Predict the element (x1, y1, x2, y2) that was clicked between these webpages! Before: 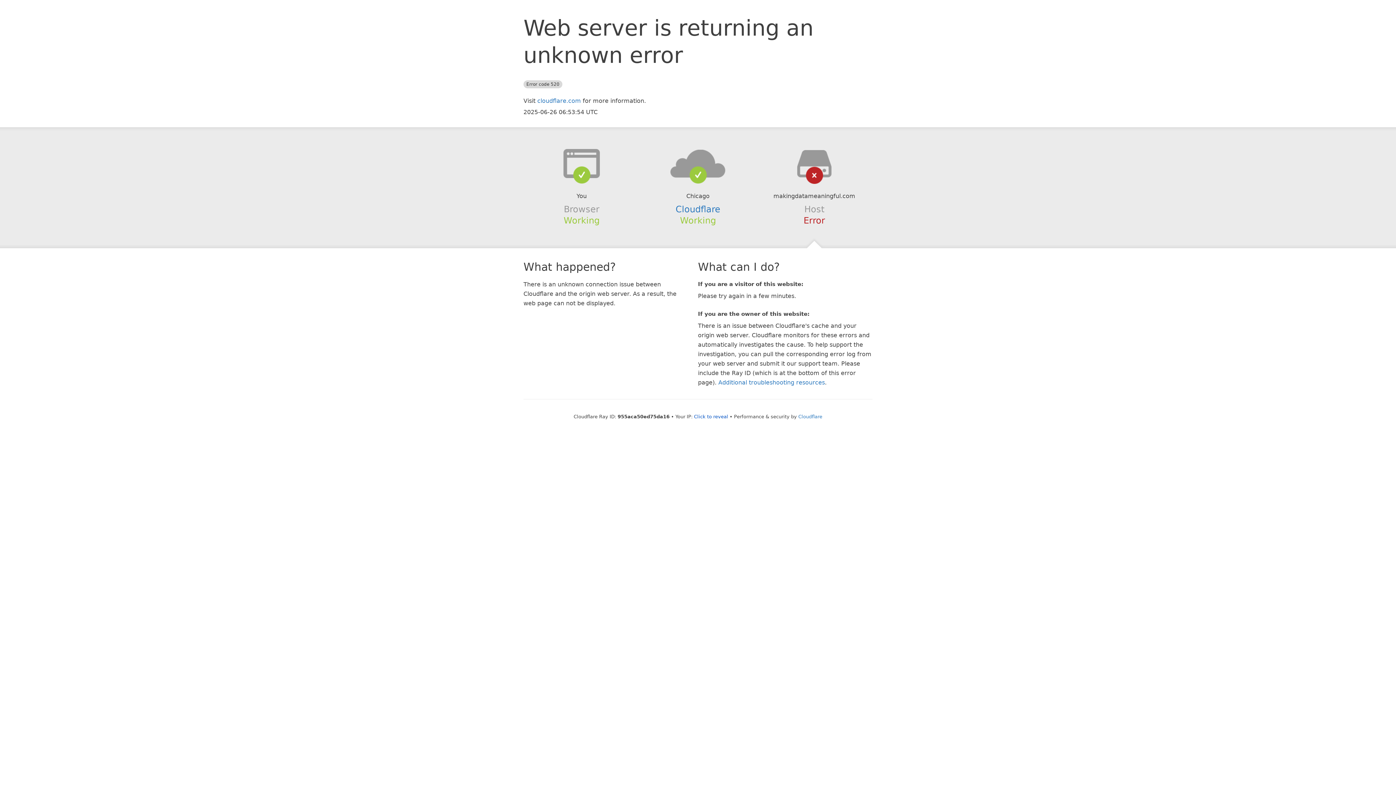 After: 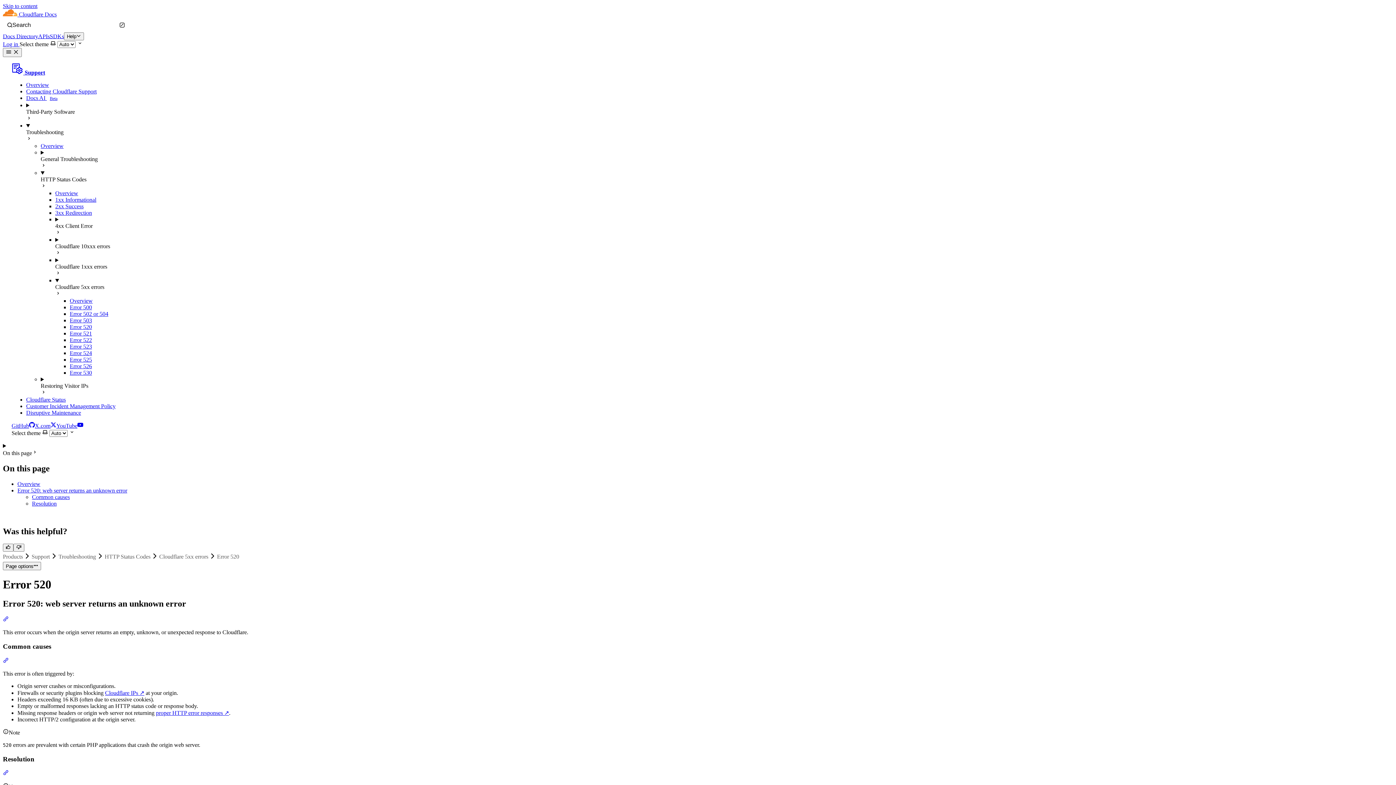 Action: bbox: (718, 379, 825, 386) label: Additional troubleshooting resources